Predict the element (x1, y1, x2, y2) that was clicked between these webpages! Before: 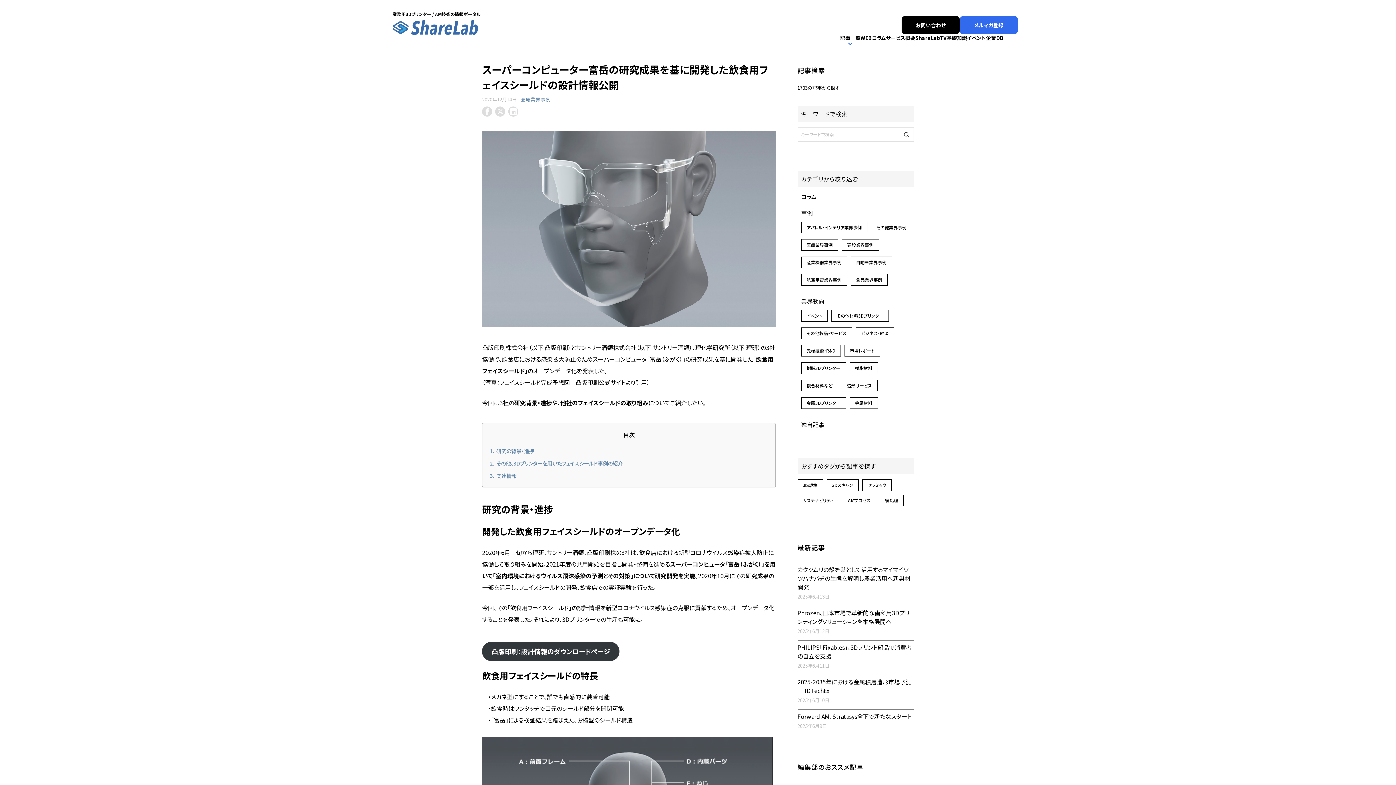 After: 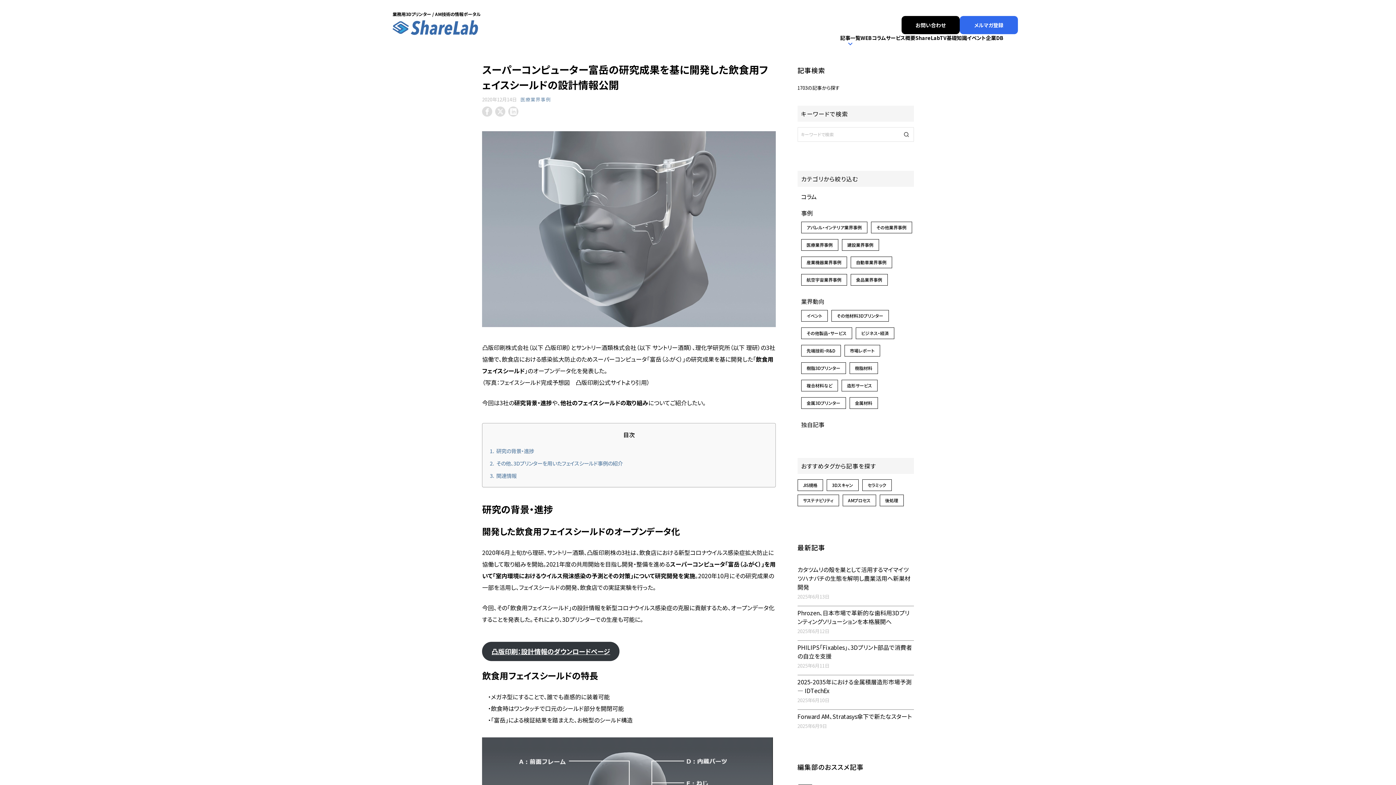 Action: label: 凸版印刷：設計情報のダウンロードページ bbox: (482, 642, 619, 661)